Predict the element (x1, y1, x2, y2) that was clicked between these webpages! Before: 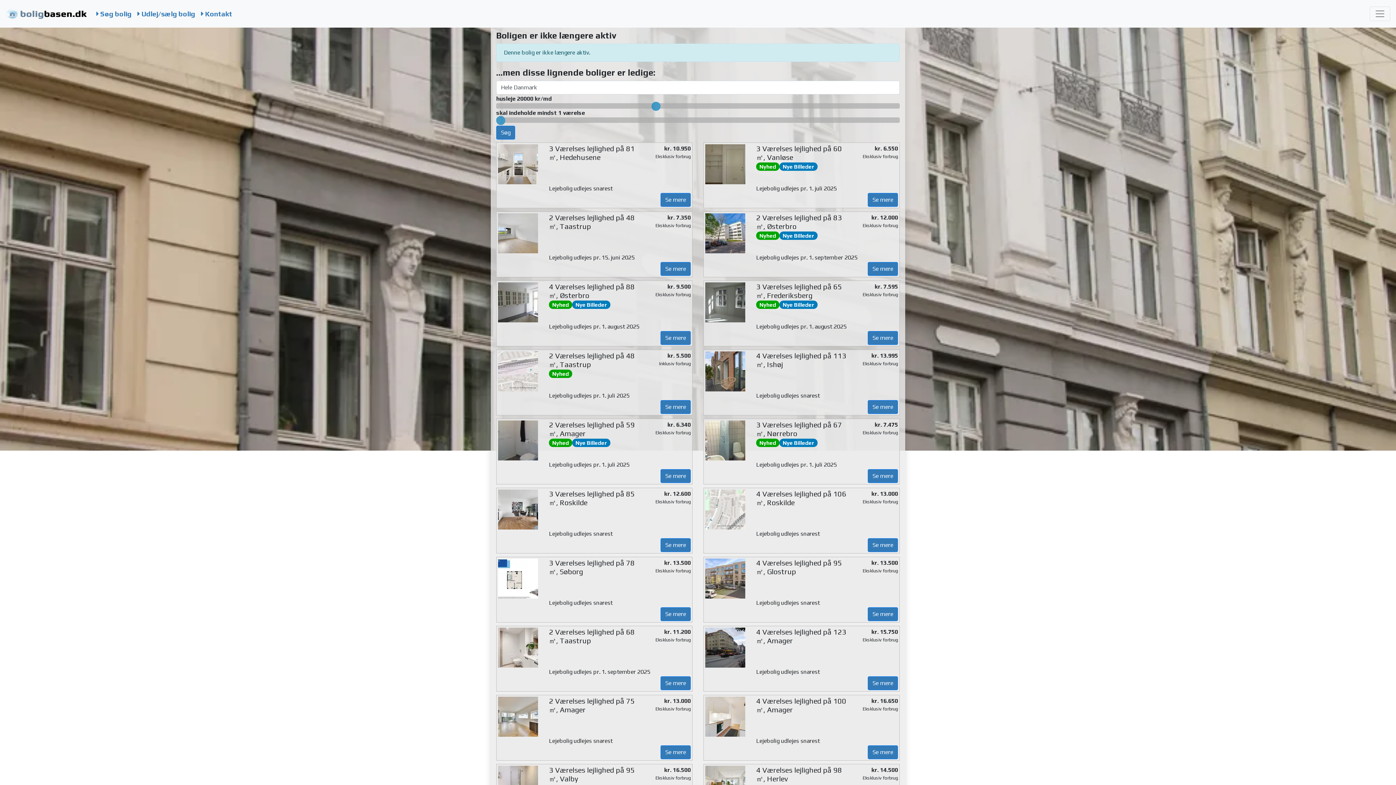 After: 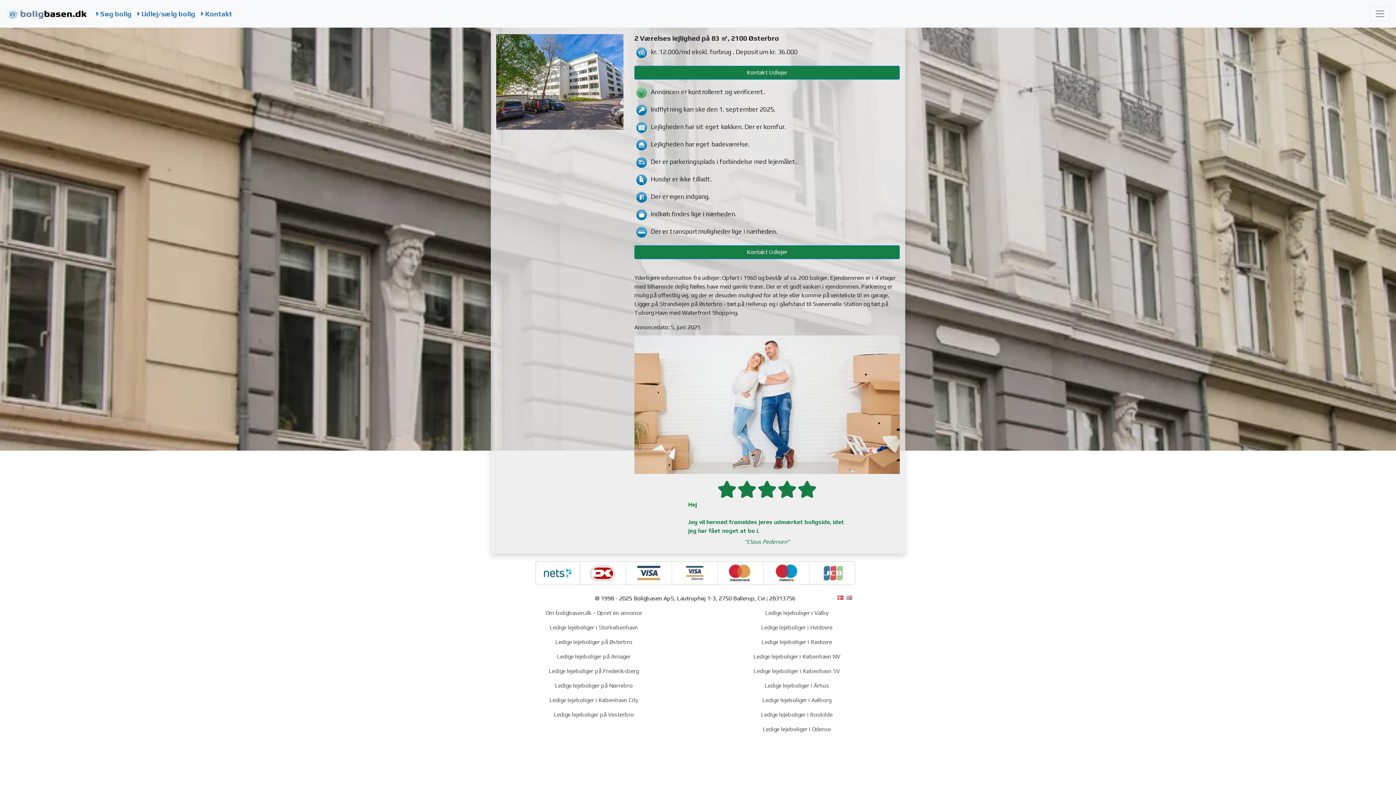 Action: label: Se mere bbox: (868, 262, 898, 276)